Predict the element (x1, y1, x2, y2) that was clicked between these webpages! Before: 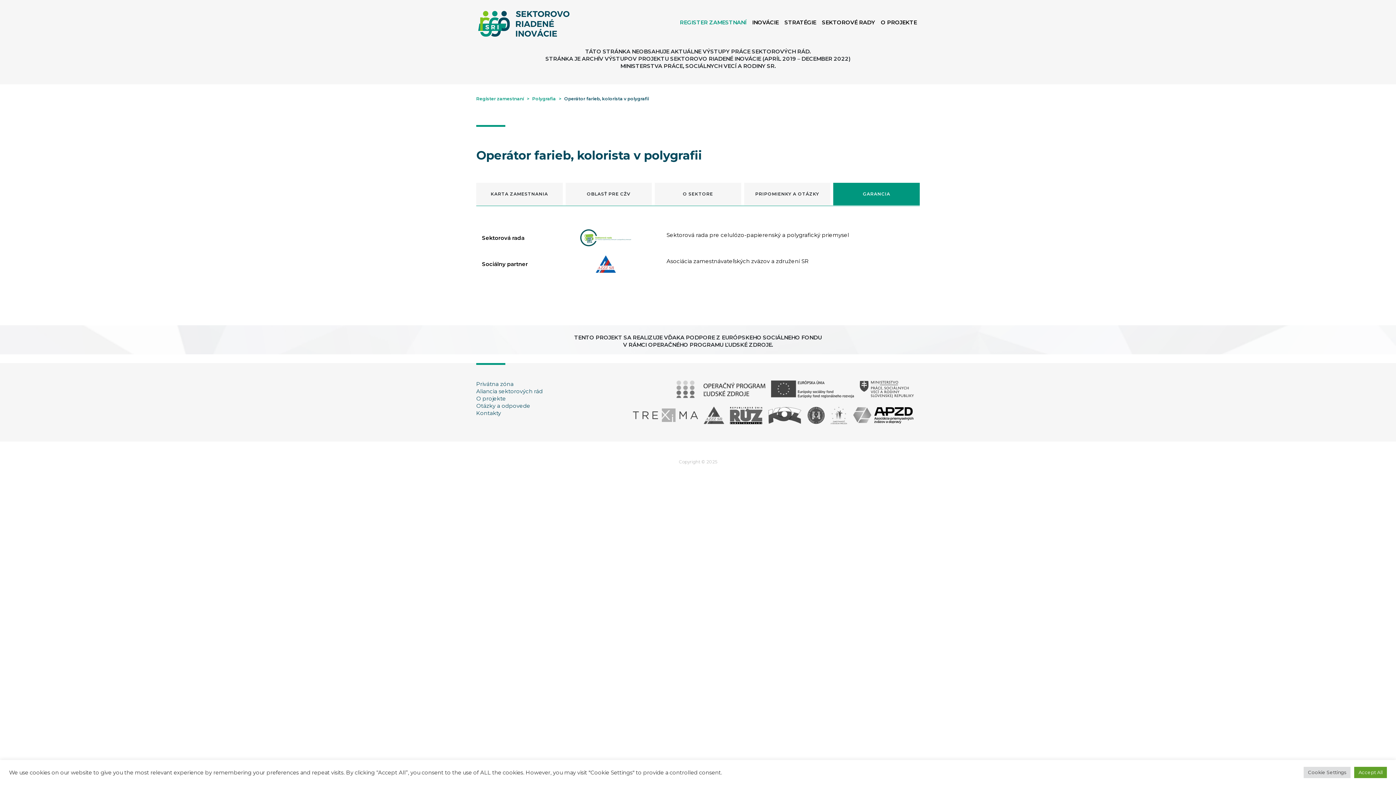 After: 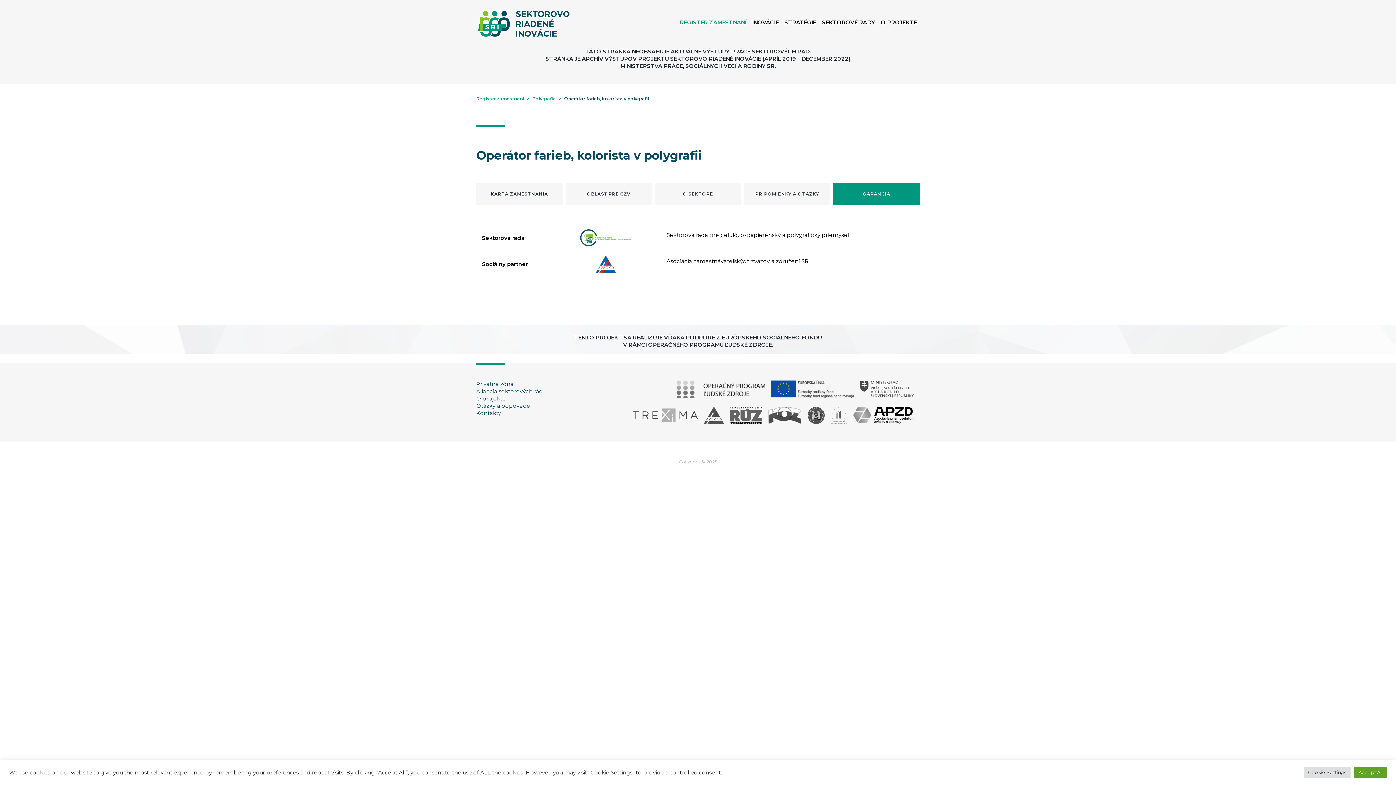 Action: bbox: (771, 380, 860, 398)